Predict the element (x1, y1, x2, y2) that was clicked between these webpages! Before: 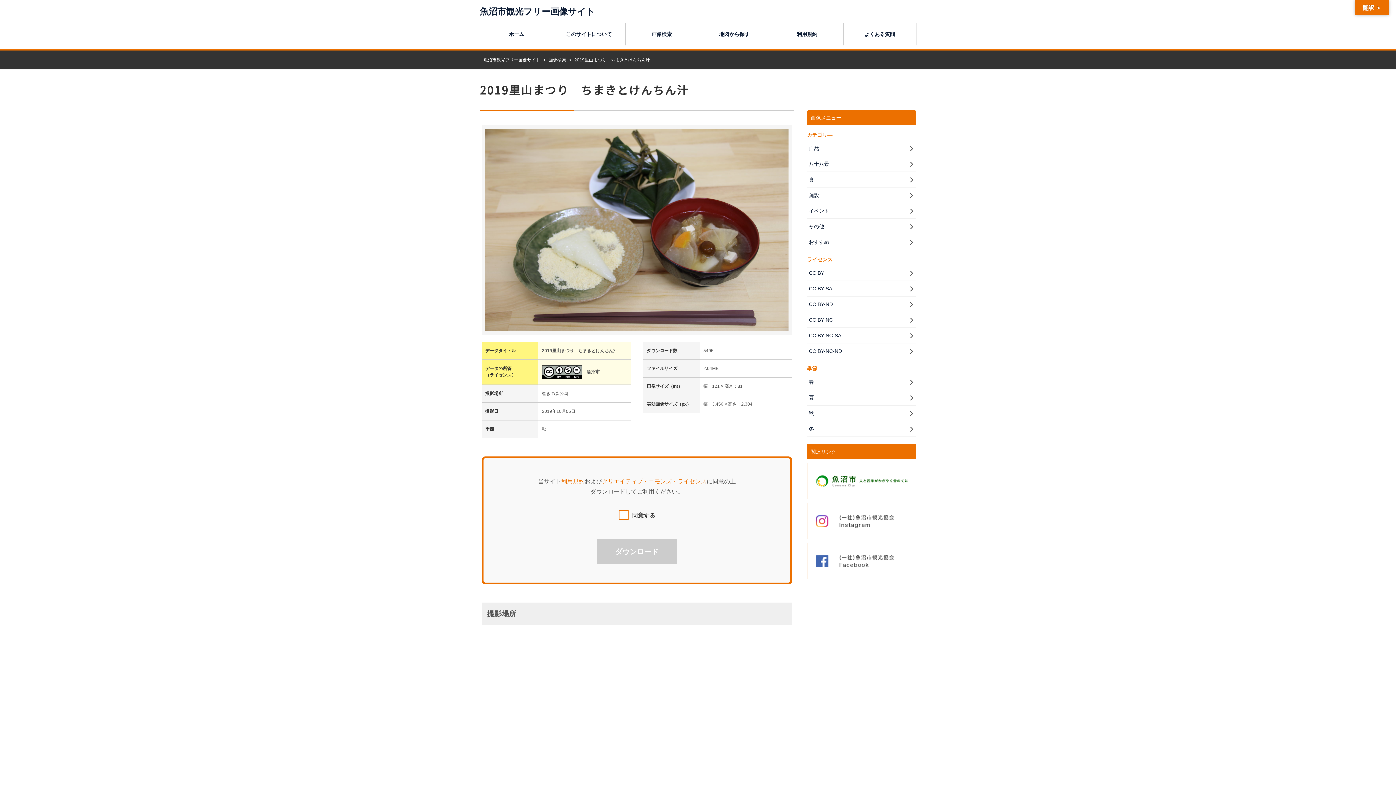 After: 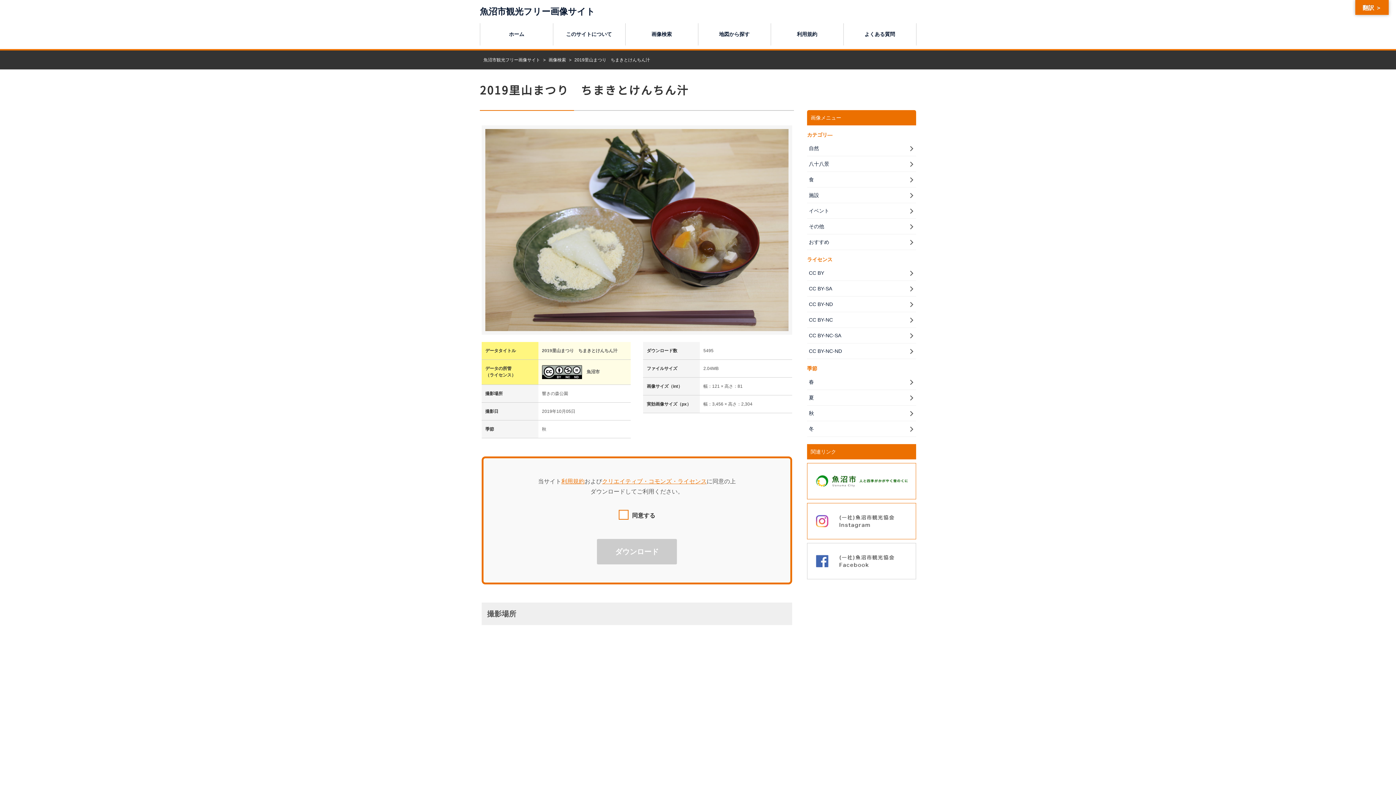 Action: bbox: (807, 559, 916, 565)